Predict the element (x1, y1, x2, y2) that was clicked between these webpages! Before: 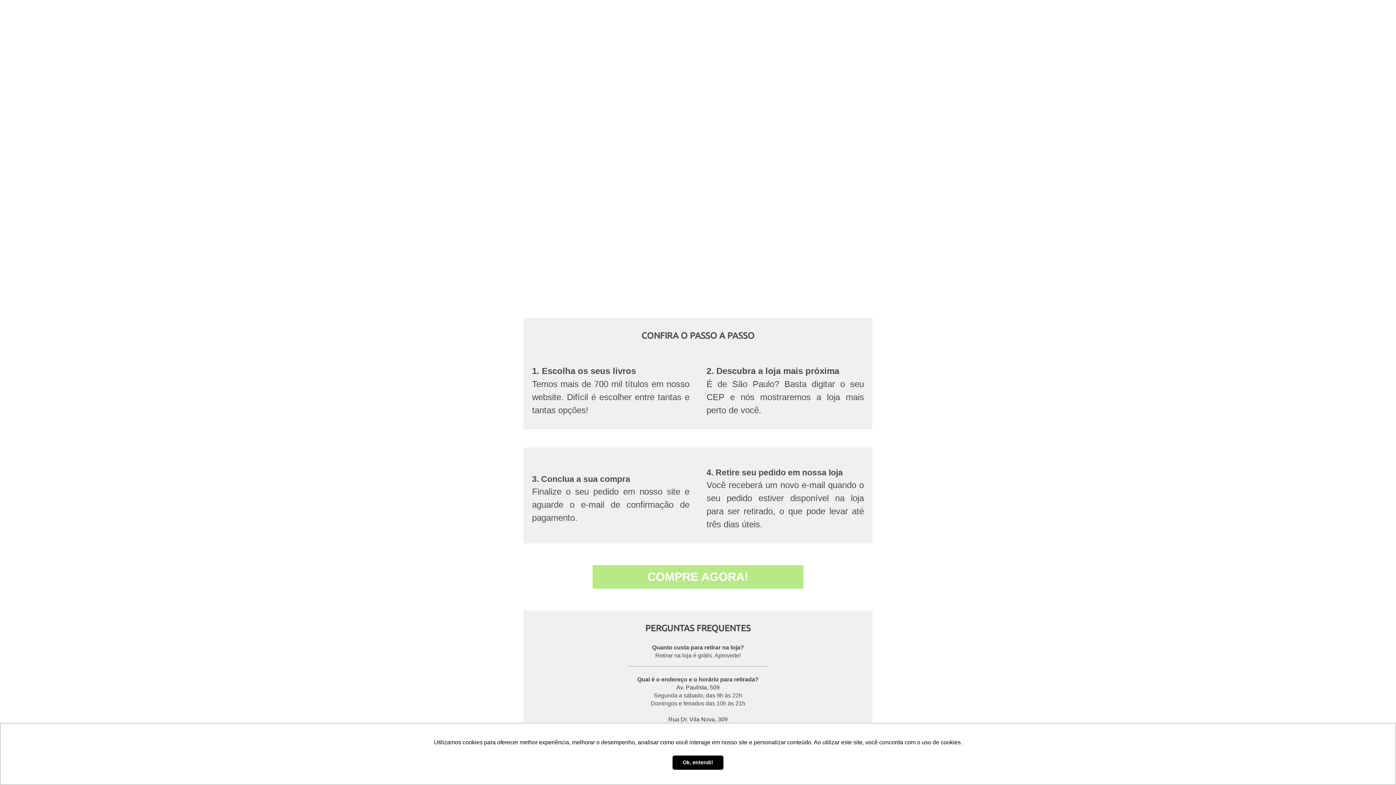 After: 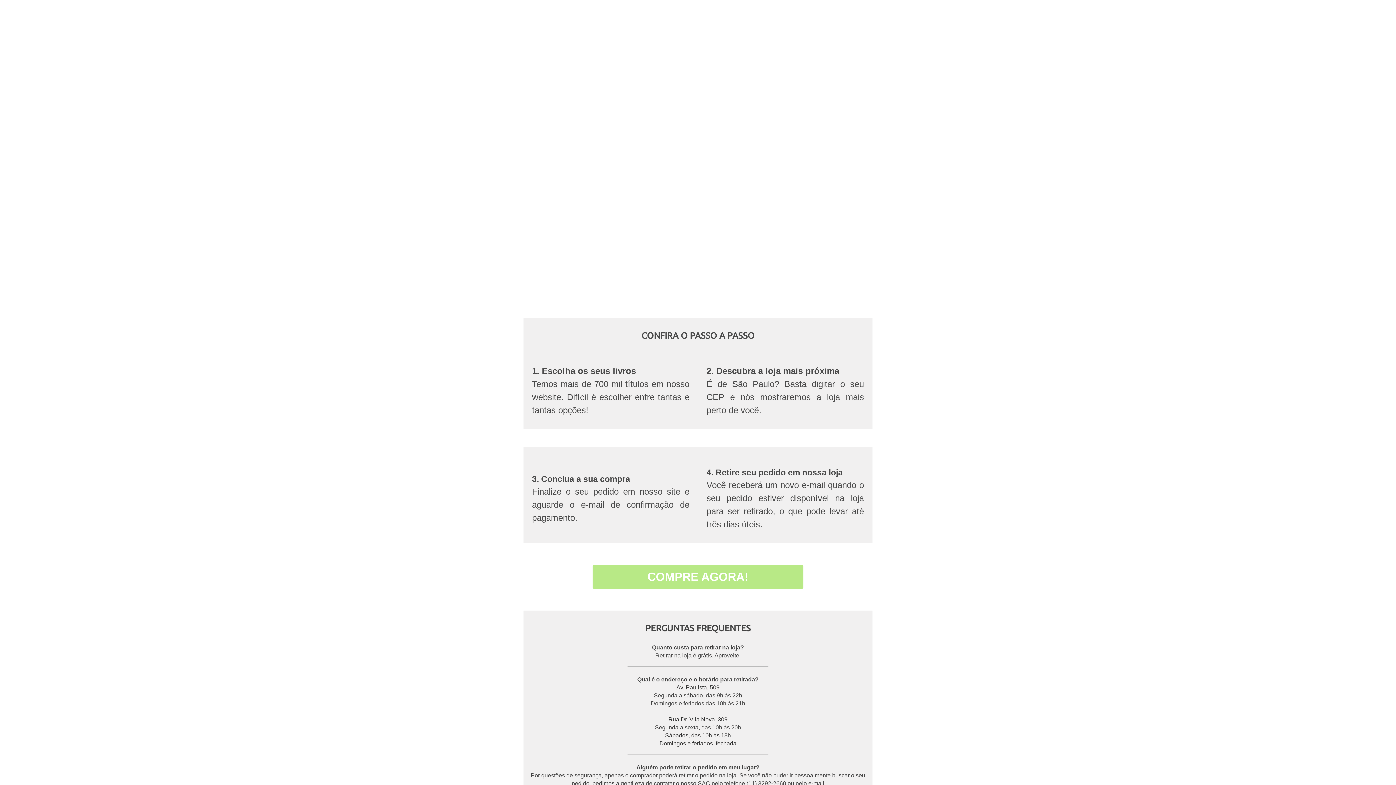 Action: bbox: (672, 755, 723, 770) label: dismiss cookie message